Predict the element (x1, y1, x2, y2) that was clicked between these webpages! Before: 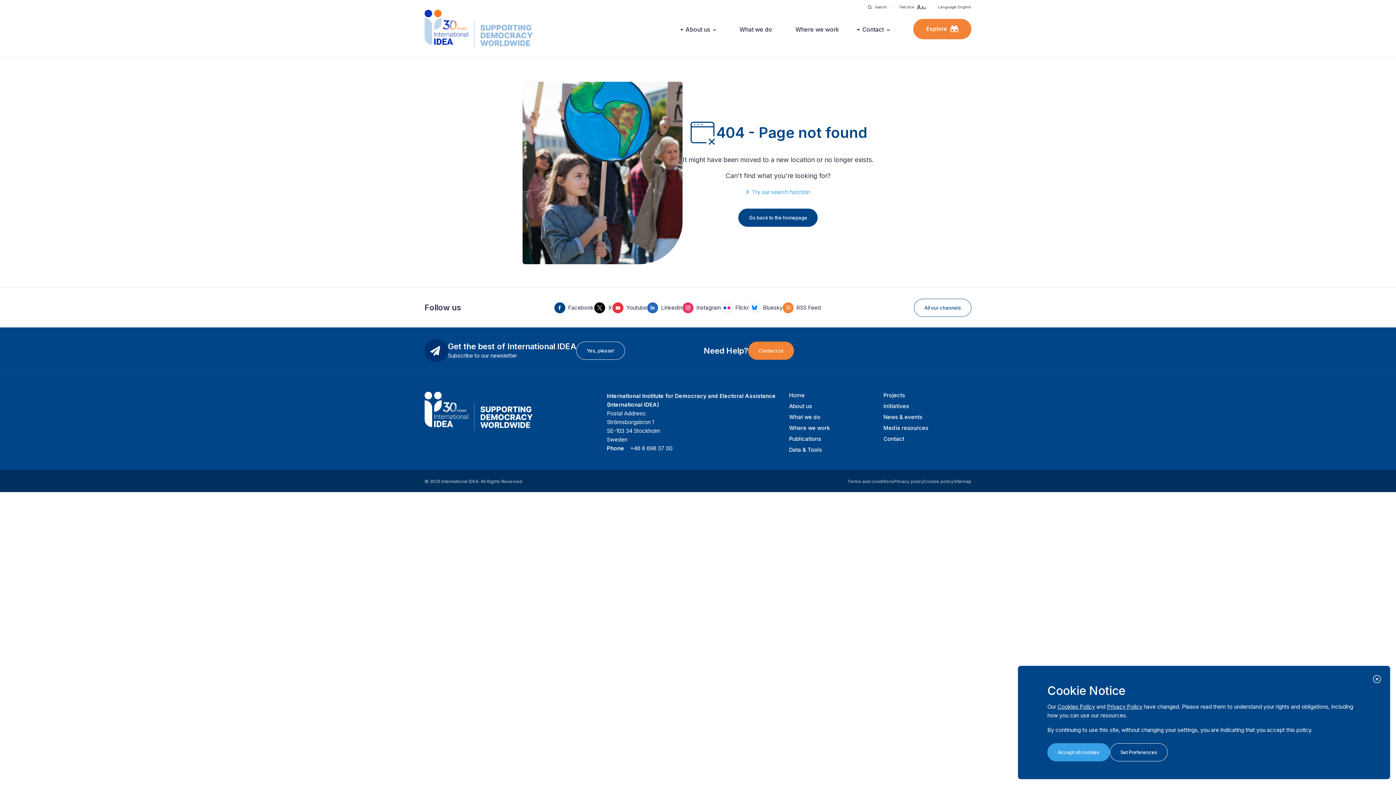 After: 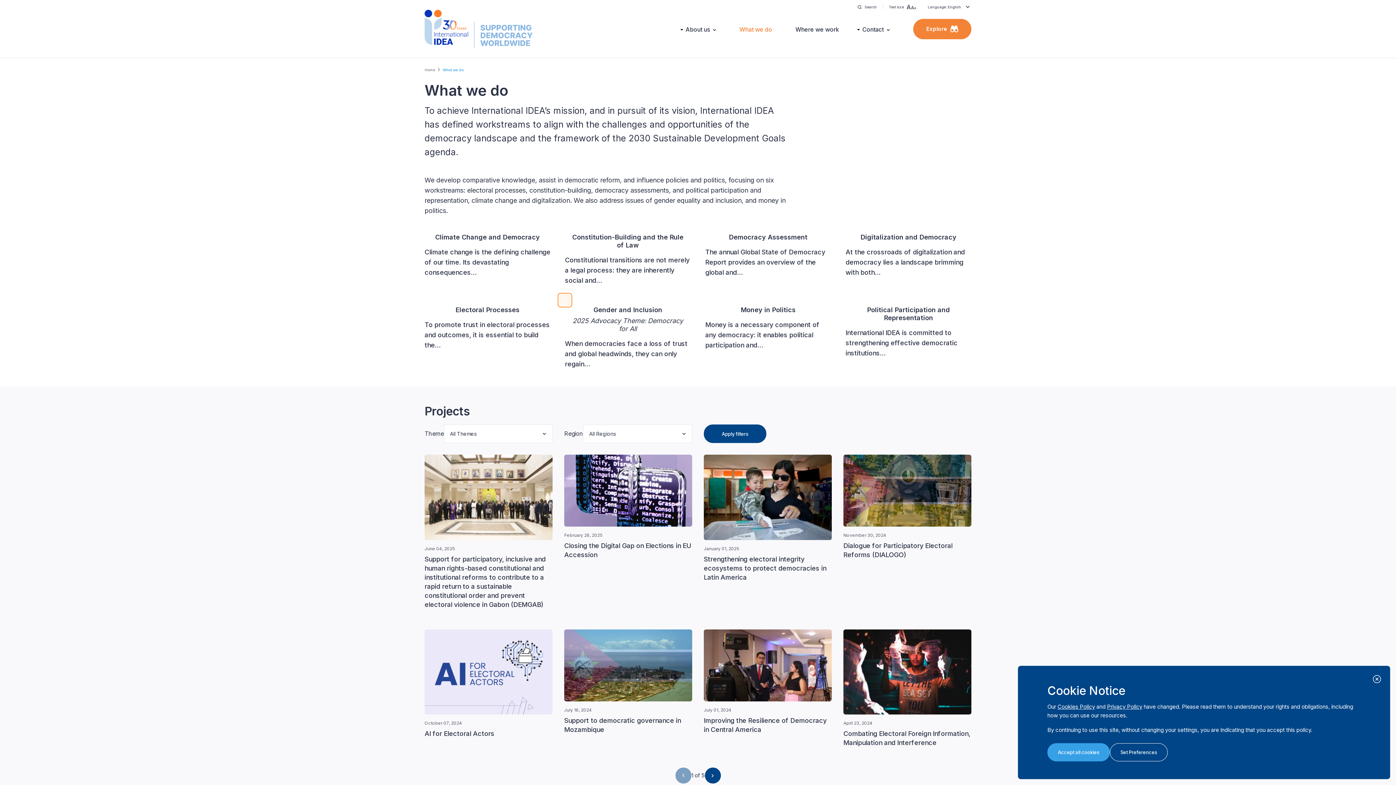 Action: bbox: (789, 413, 820, 420) label: What we do